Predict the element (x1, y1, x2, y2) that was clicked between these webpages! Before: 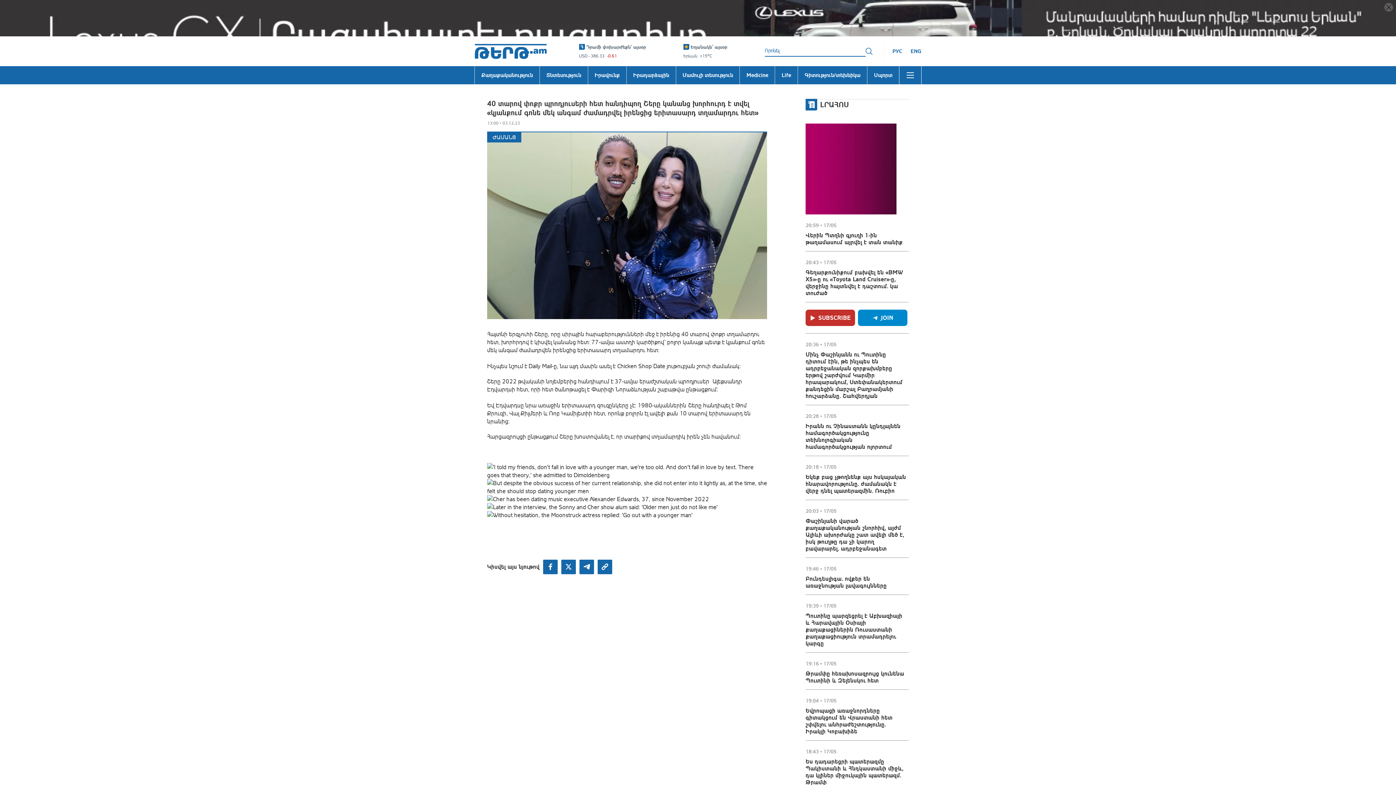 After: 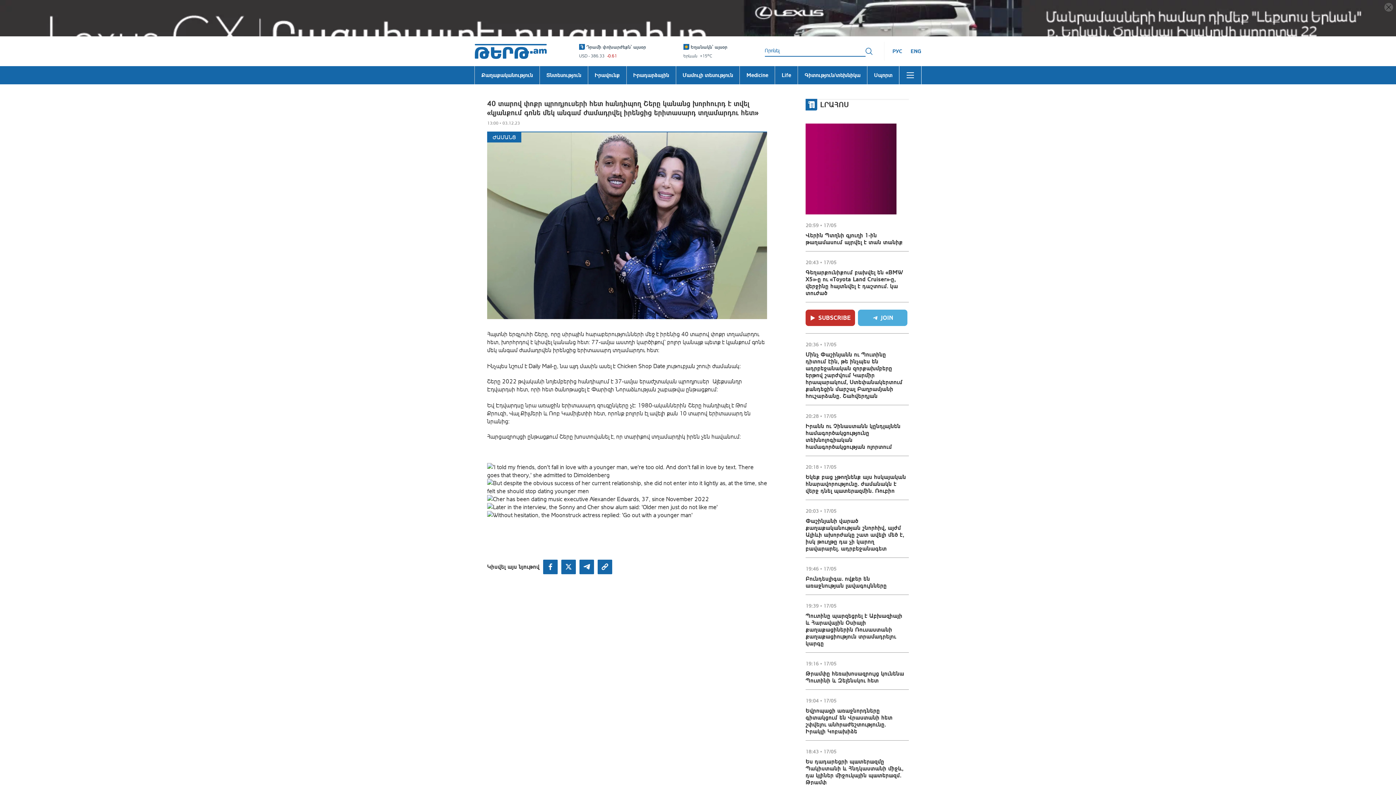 Action: bbox: (858, 168, 907, 184) label: JOIN